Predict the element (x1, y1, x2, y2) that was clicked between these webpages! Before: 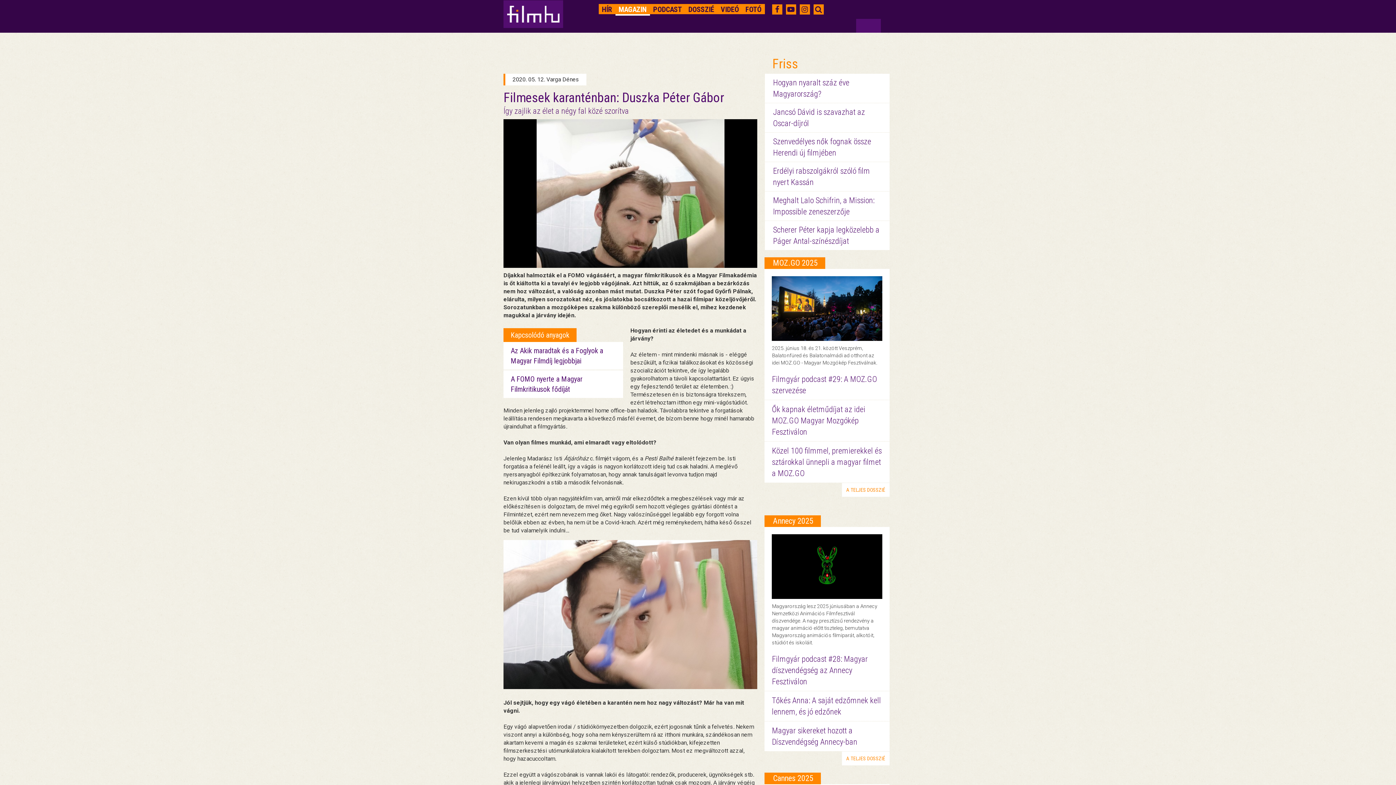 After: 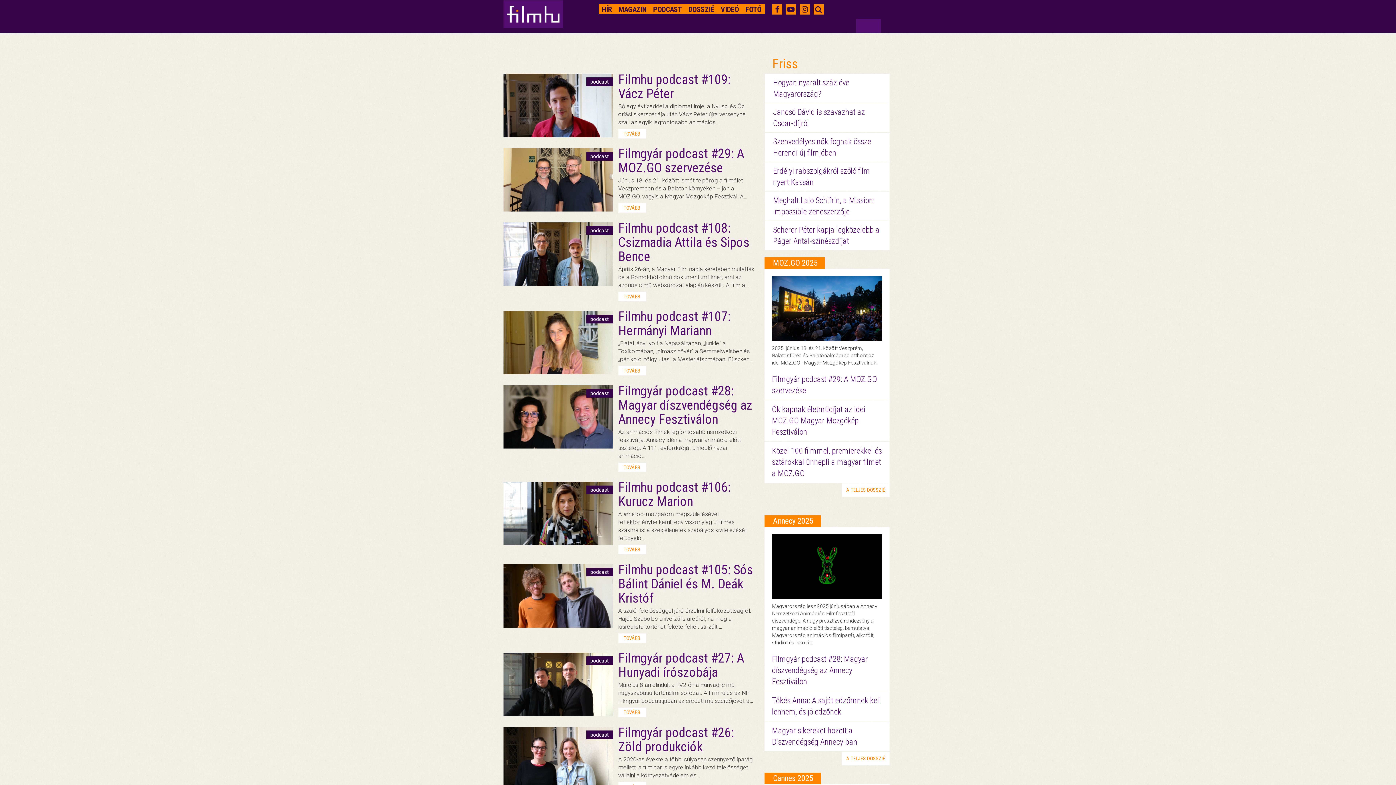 Action: bbox: (650, 4, 685, 14) label: PODCAST